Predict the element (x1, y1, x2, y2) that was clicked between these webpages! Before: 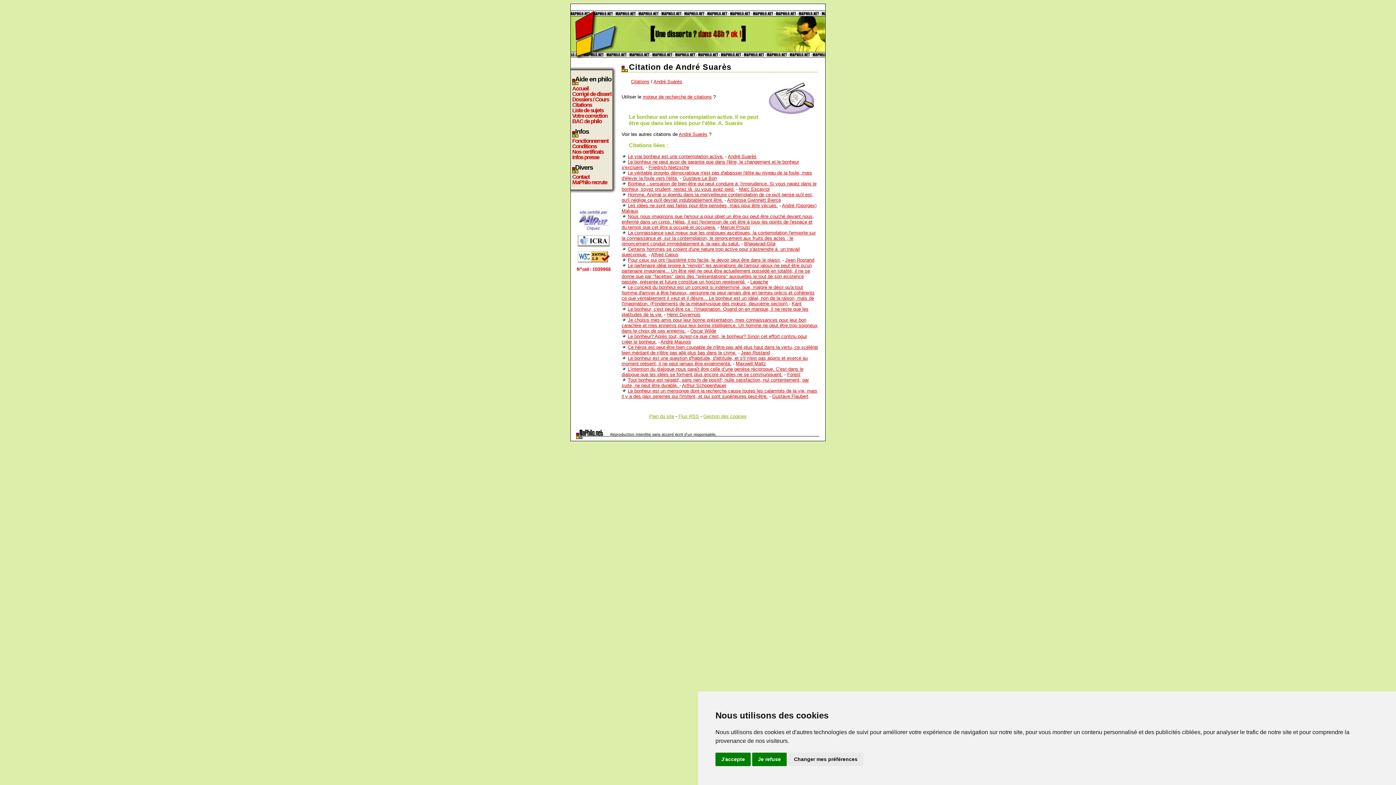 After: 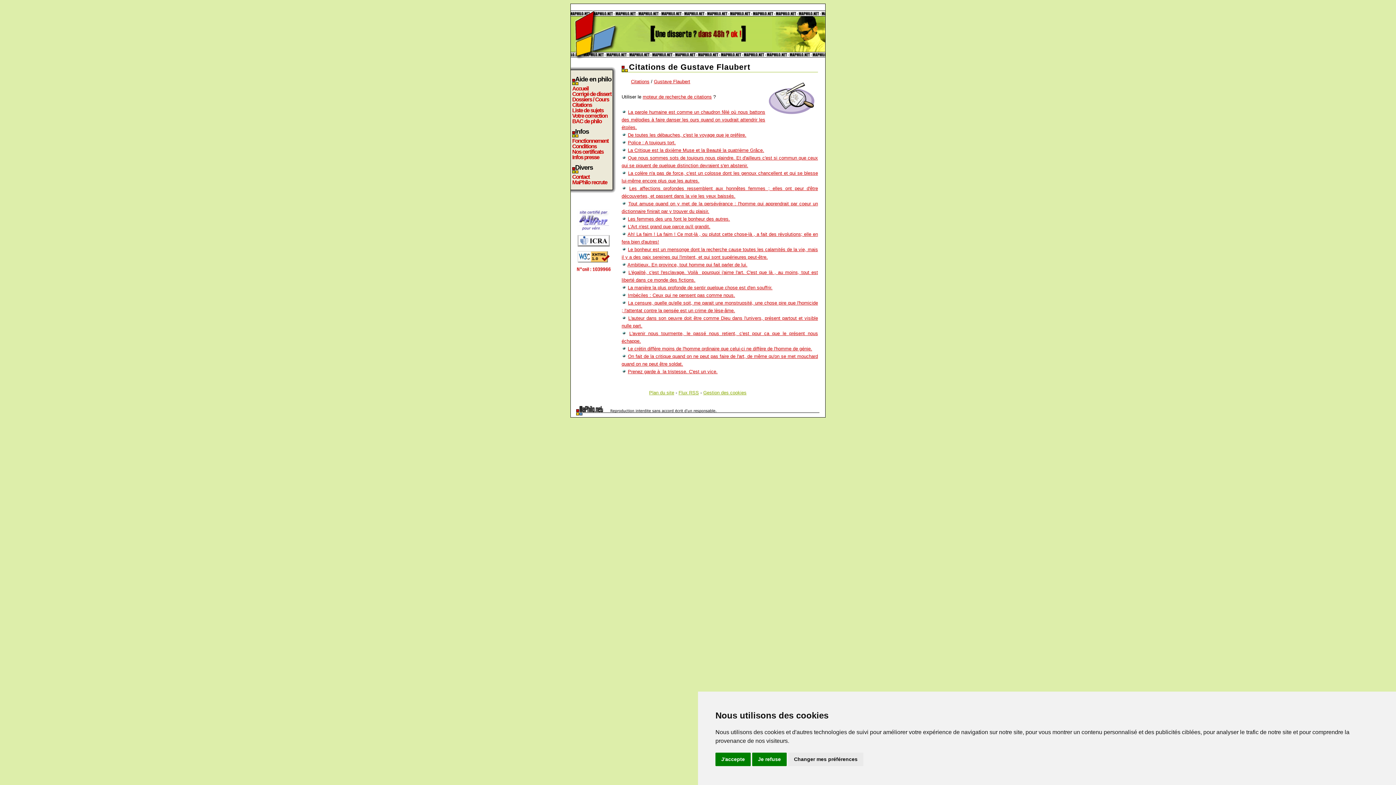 Action: label: Gustave Flaubert bbox: (772, 393, 808, 399)